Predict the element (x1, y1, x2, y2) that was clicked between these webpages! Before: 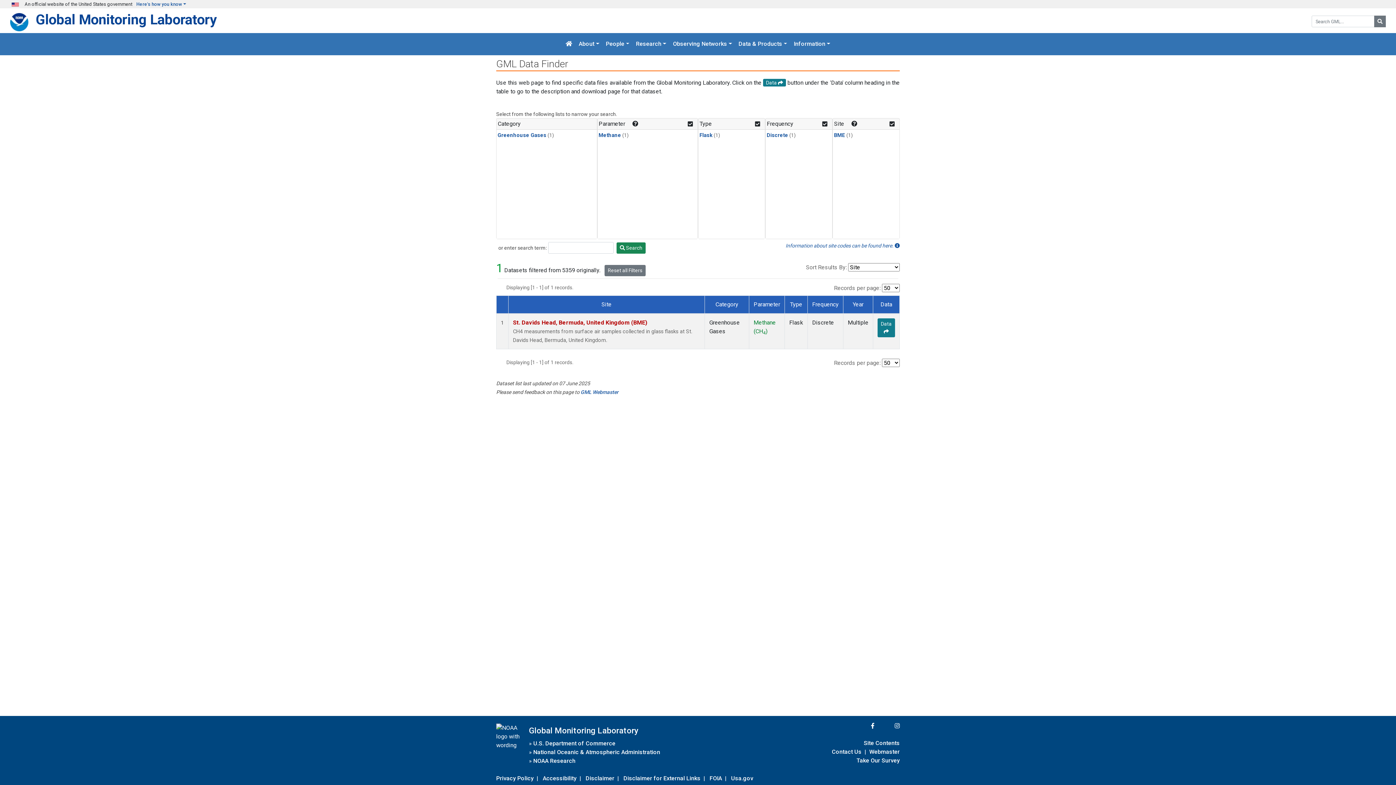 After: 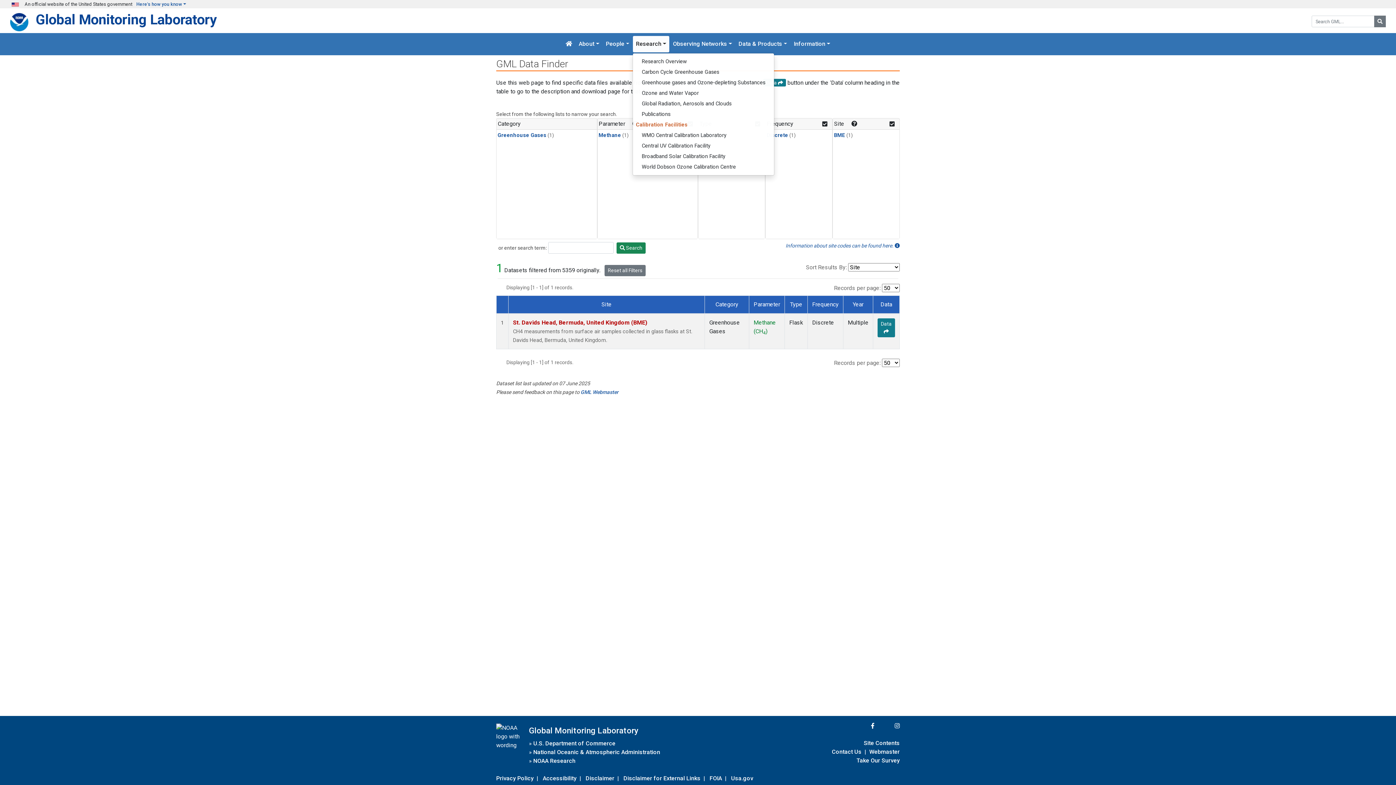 Action: bbox: (633, 36, 669, 52) label: Research